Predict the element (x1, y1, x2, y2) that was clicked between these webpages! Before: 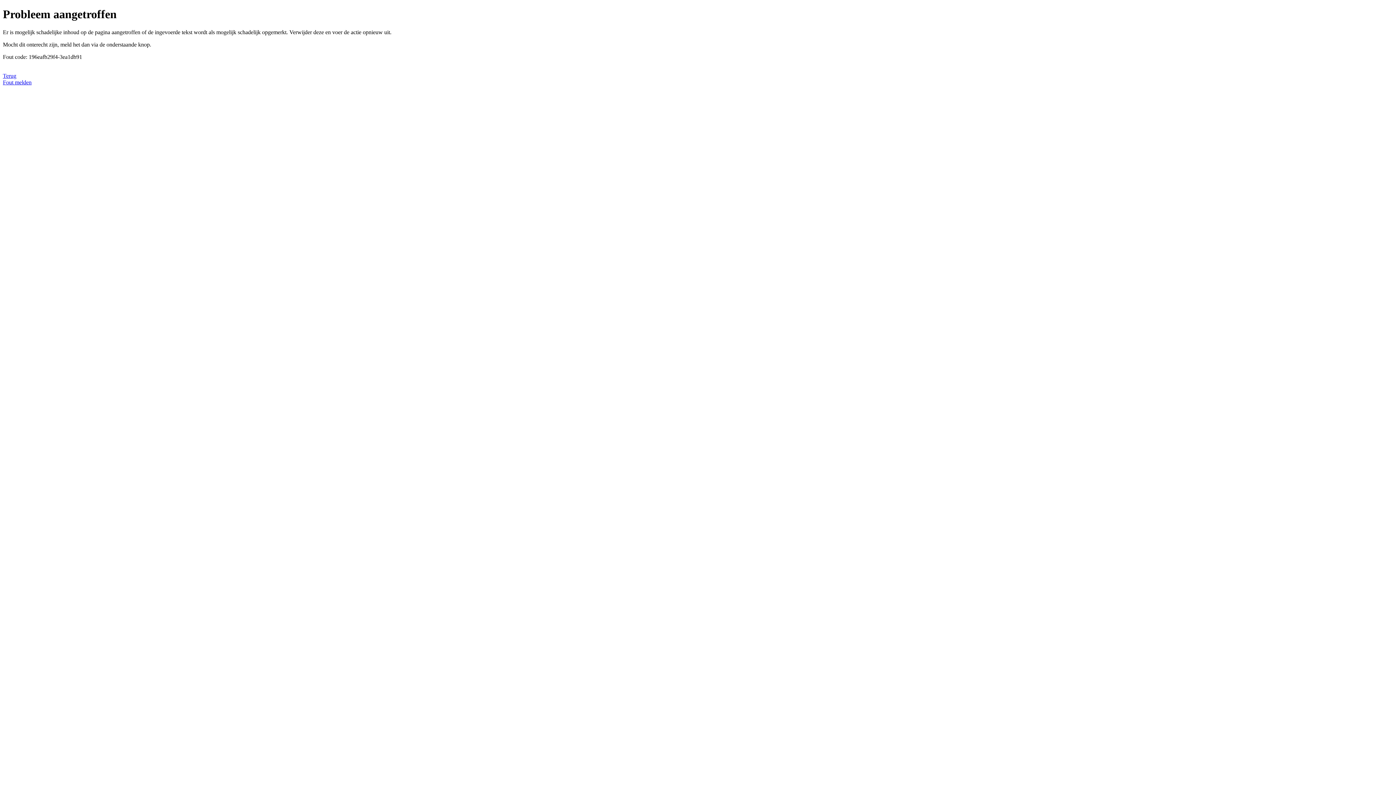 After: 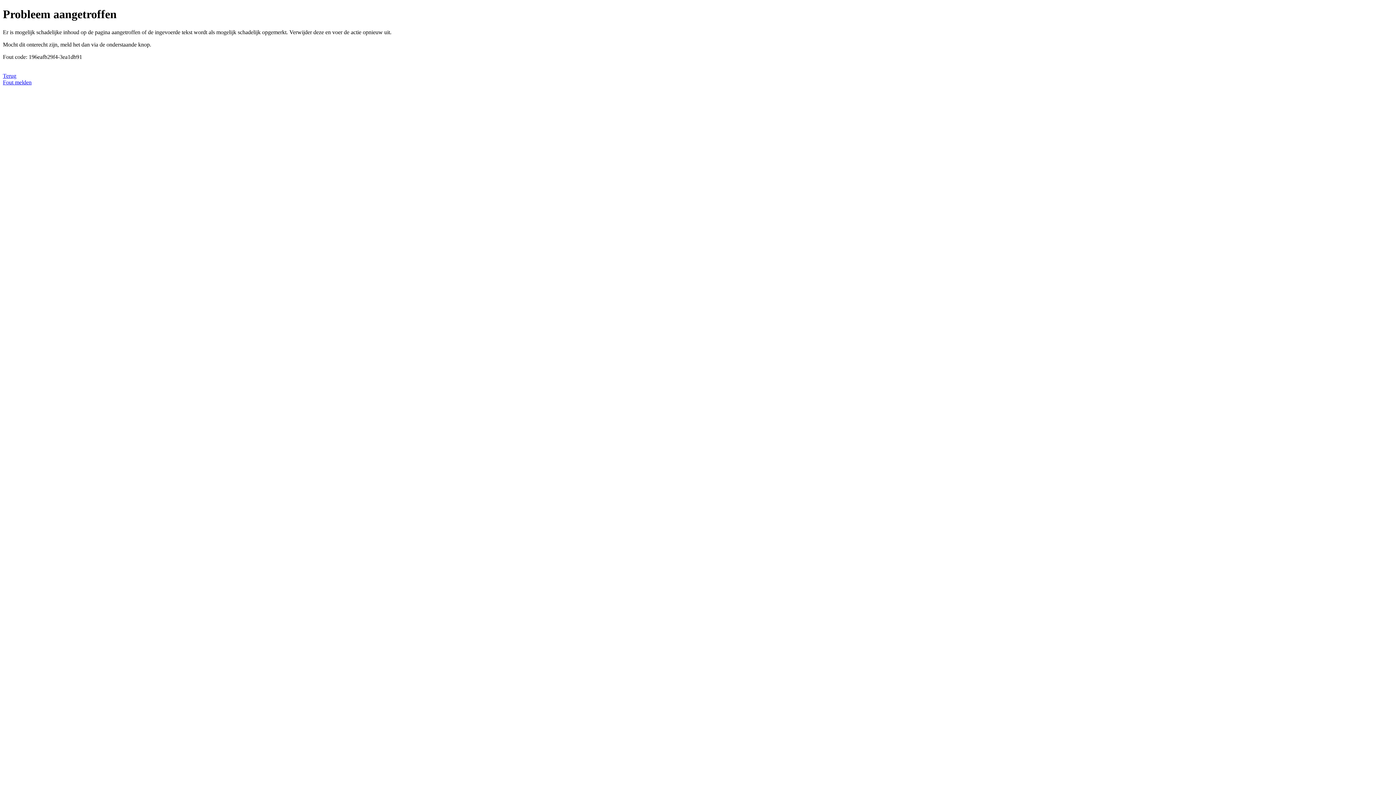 Action: bbox: (2, 79, 31, 85) label: Fout melden